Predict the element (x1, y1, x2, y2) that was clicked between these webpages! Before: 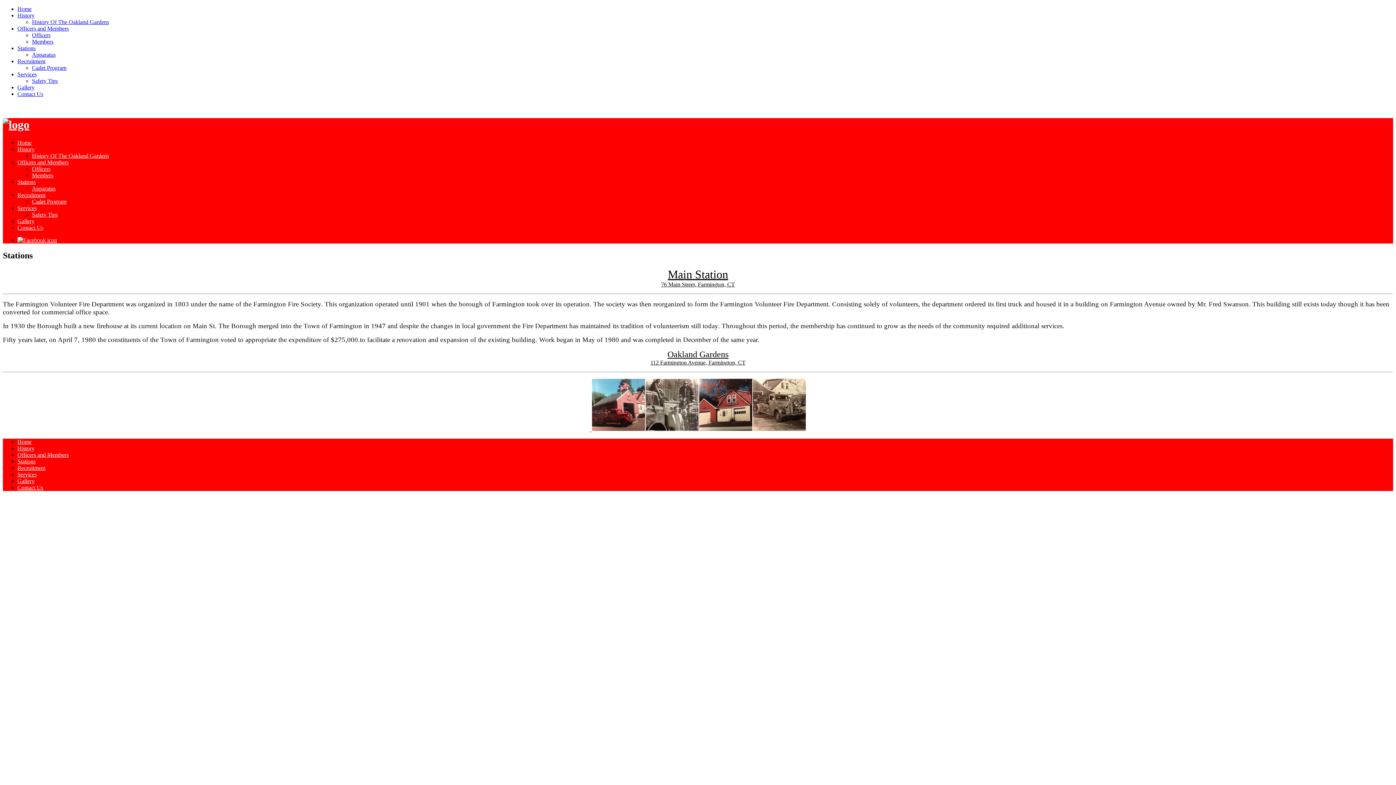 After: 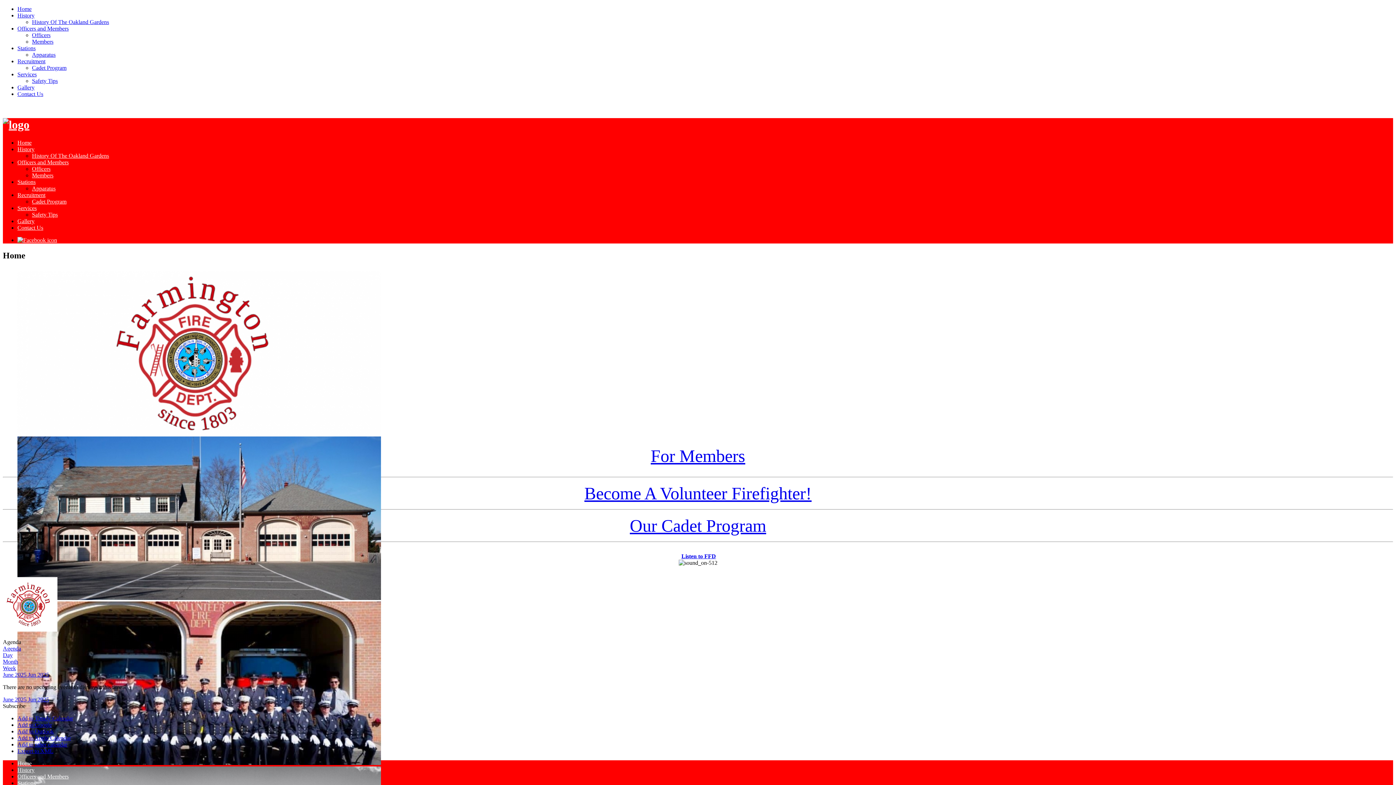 Action: bbox: (2, 118, 29, 131)